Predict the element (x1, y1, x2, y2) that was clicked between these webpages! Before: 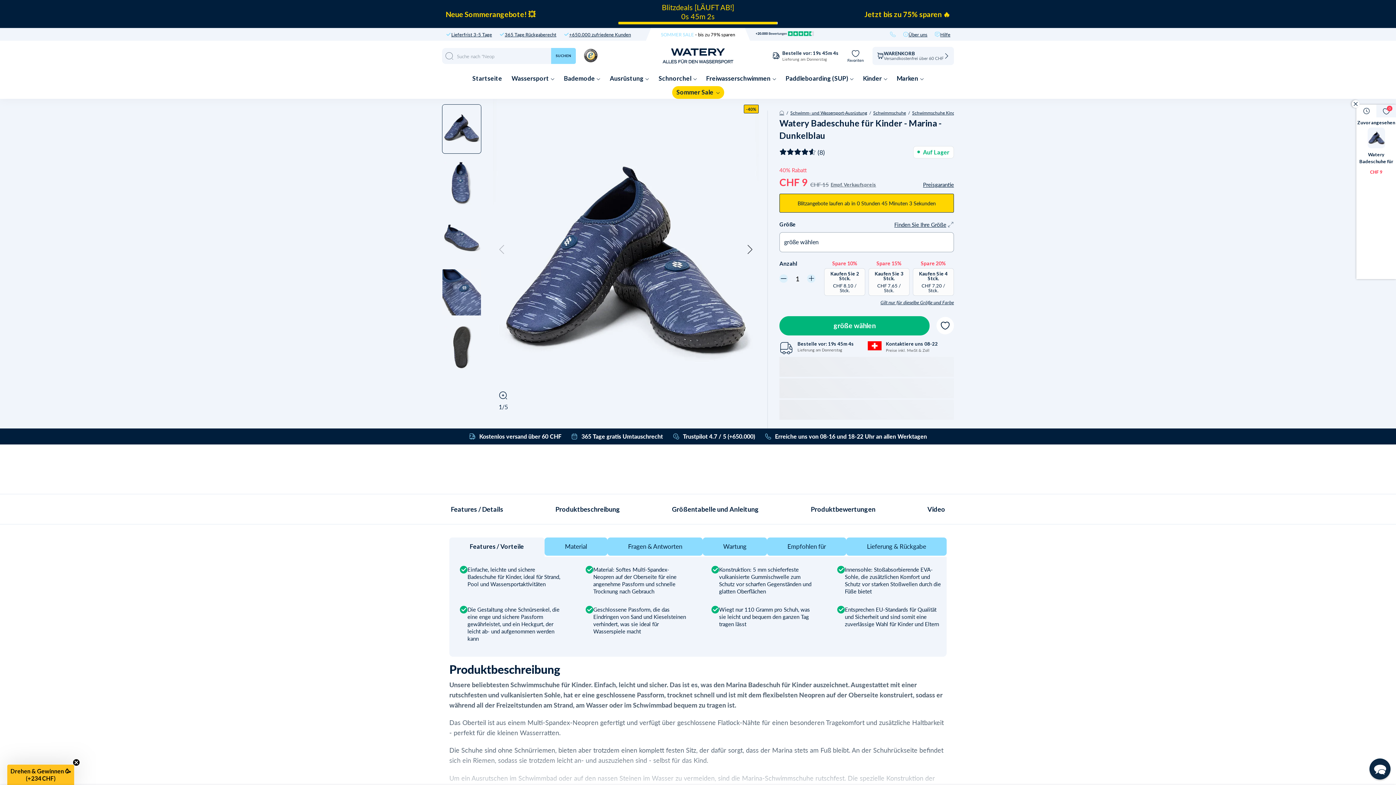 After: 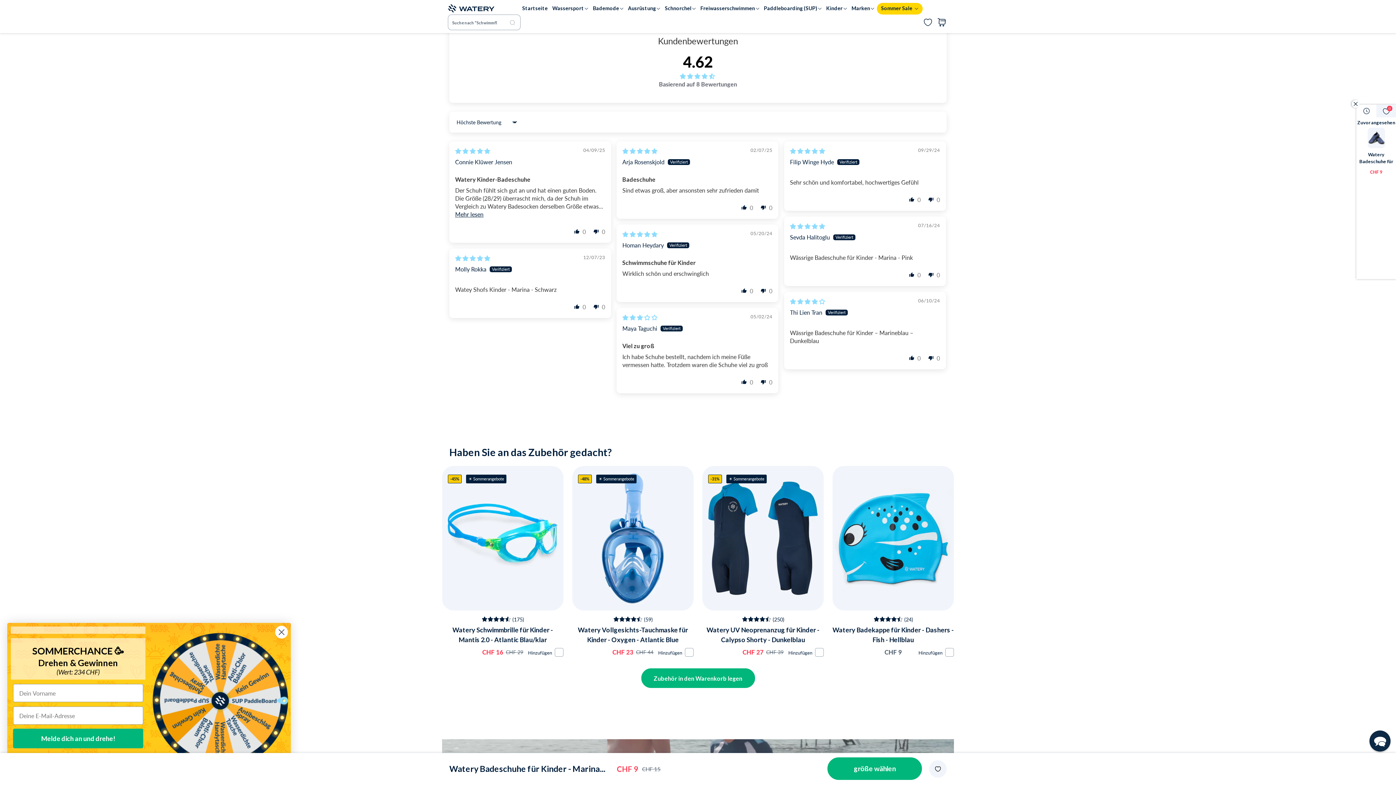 Action: bbox: (811, 505, 875, 513) label: Produktbewertungen